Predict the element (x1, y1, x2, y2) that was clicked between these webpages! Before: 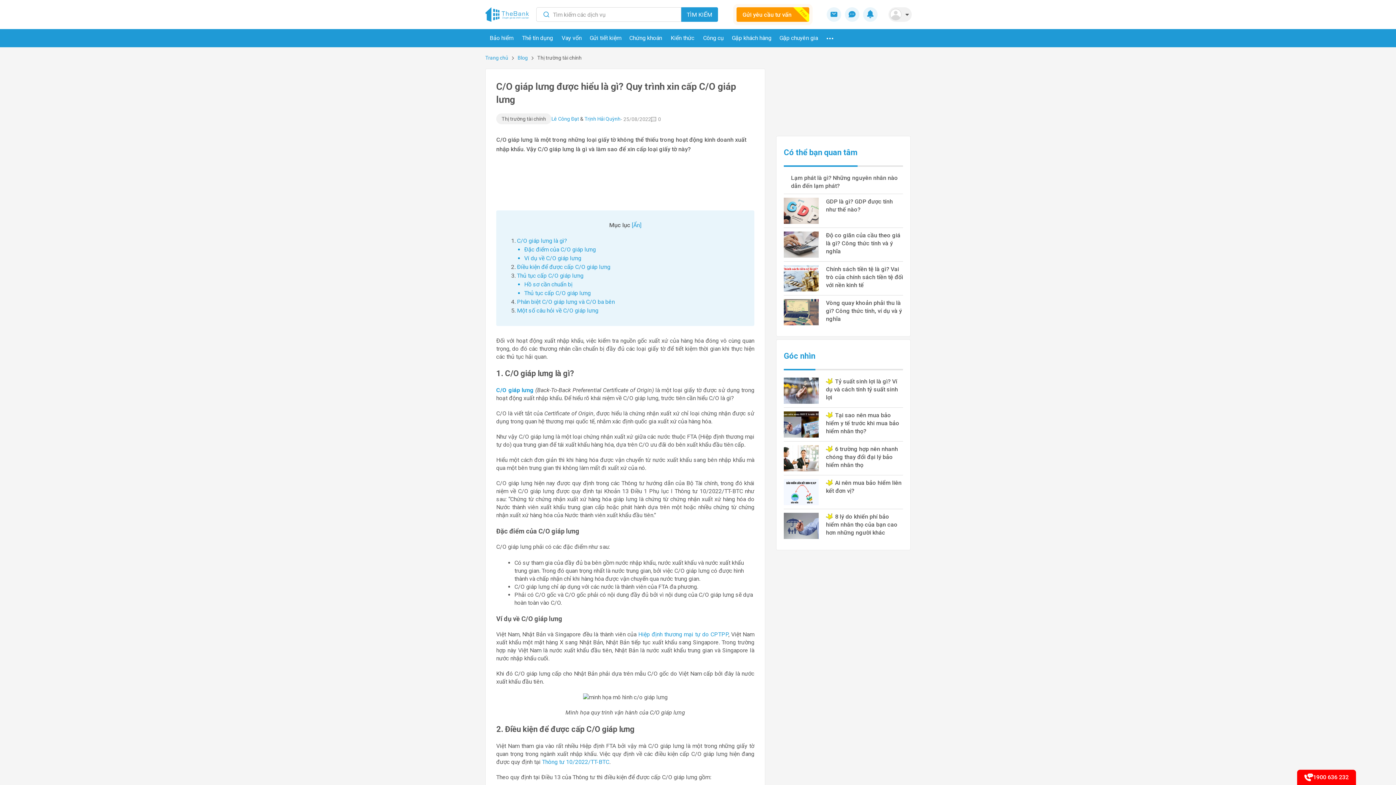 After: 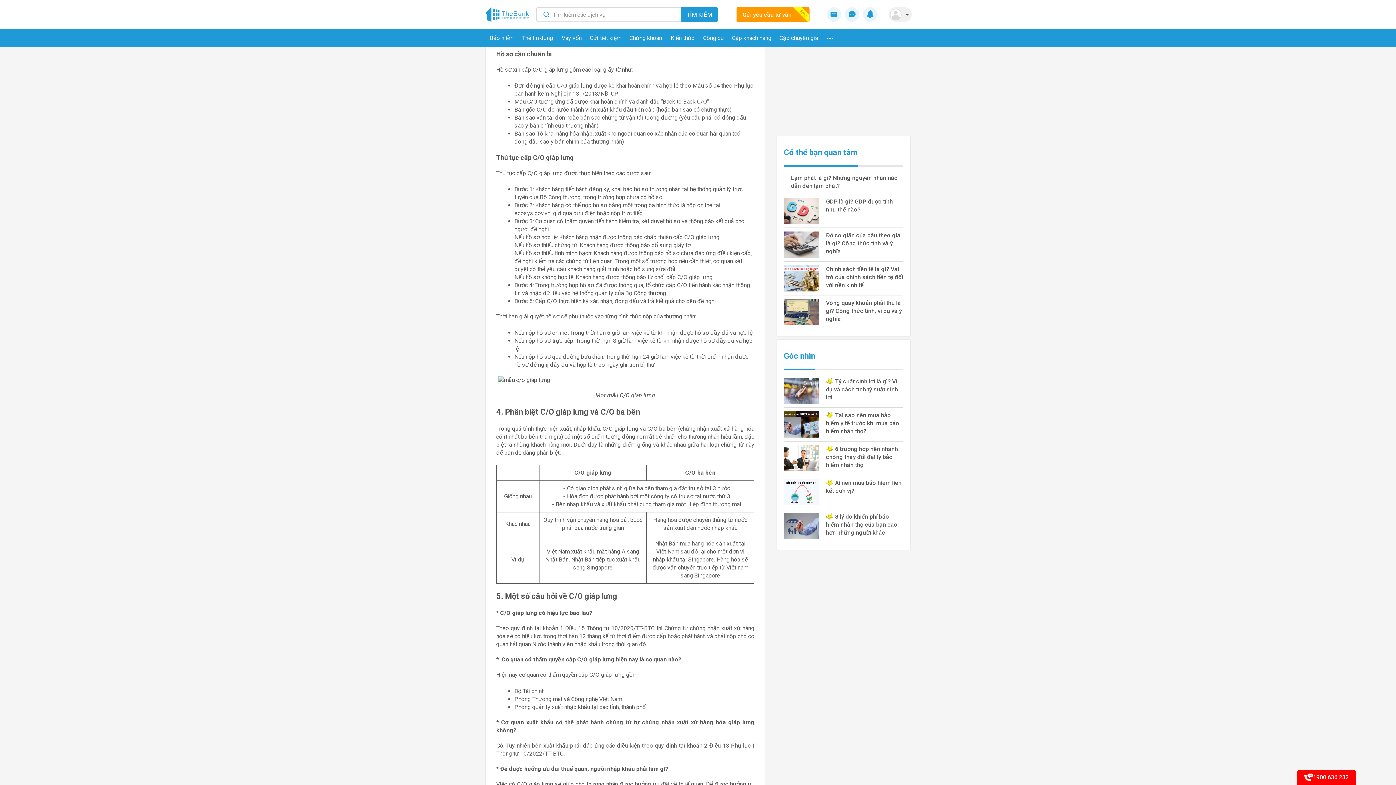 Action: label: Hồ sơ cần chuẩn bị bbox: (524, 281, 572, 288)